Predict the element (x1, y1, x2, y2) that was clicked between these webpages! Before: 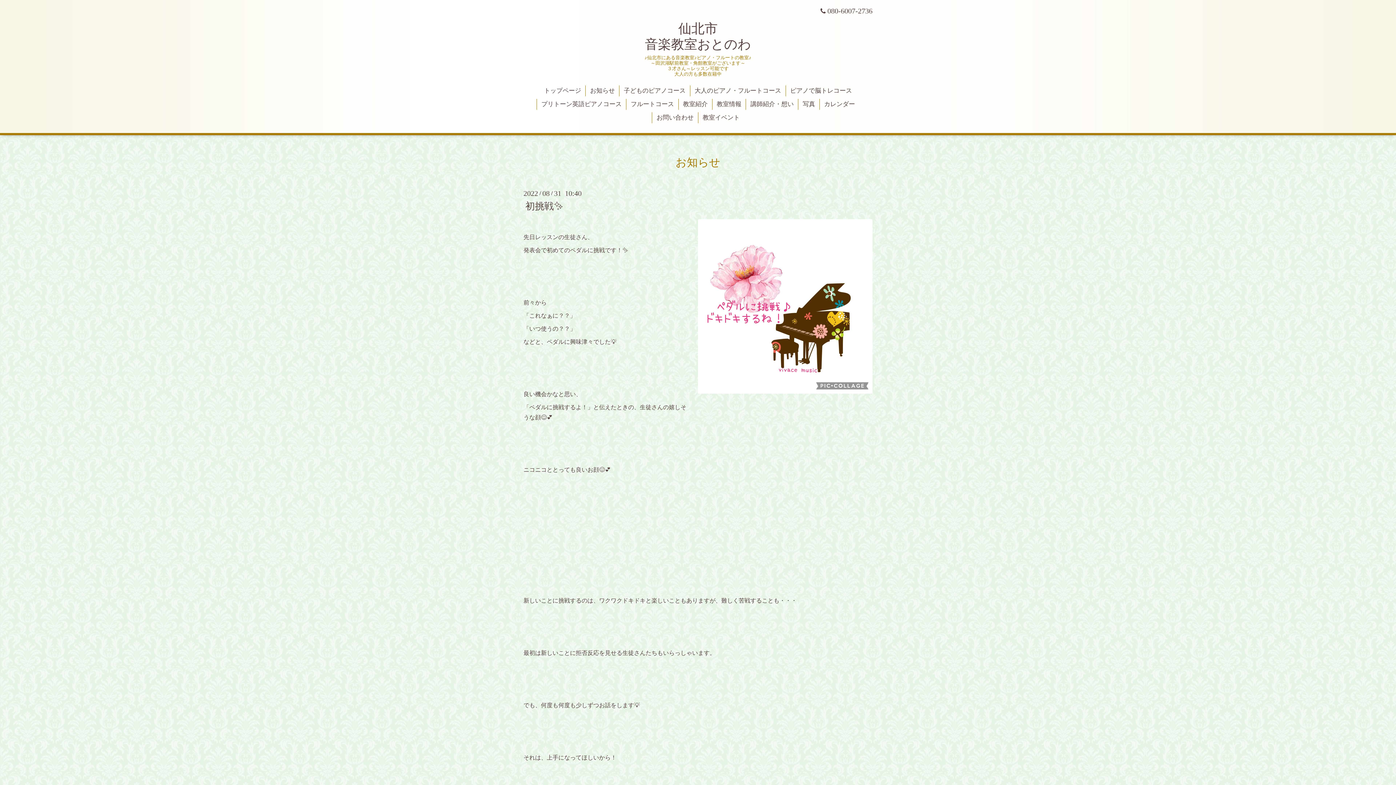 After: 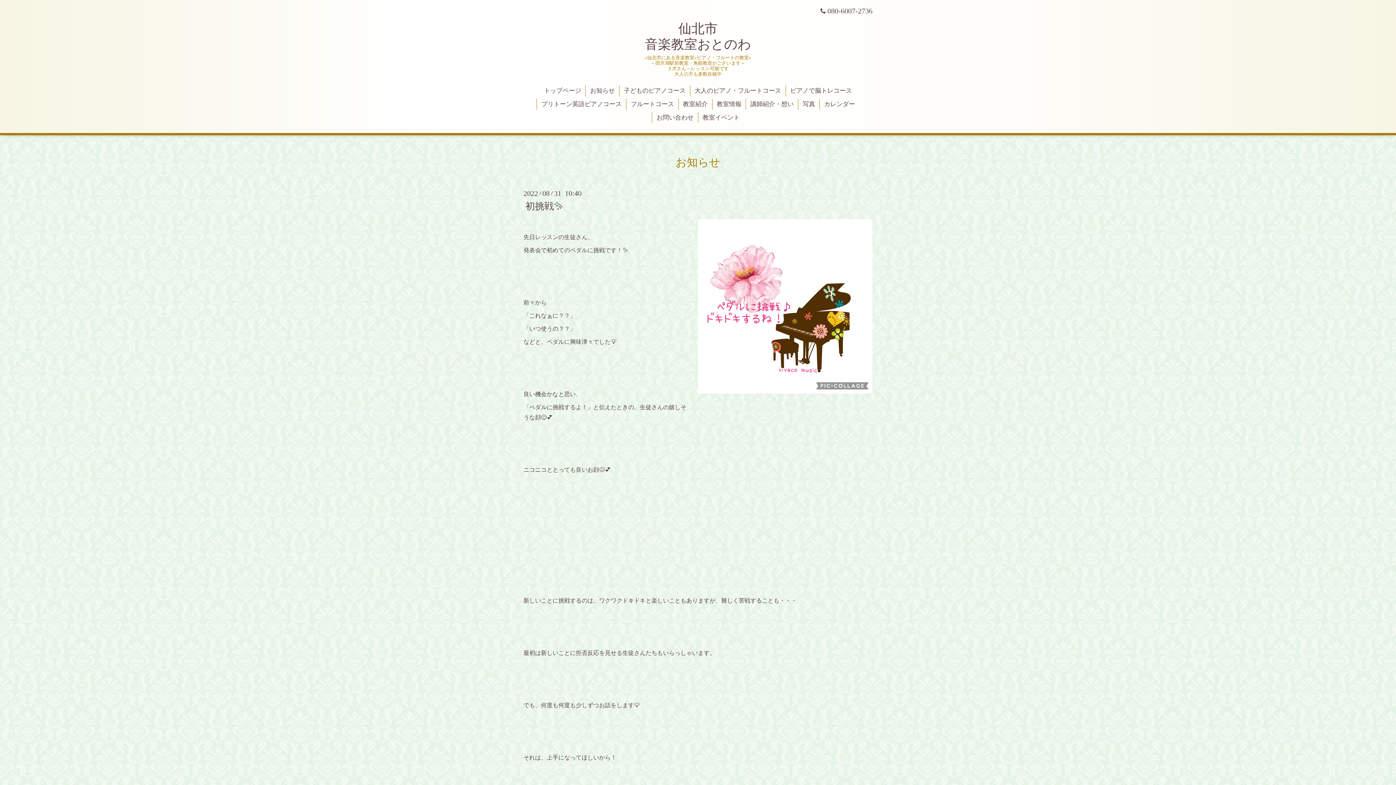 Action: bbox: (523, 198, 565, 214) label: 初挑戦✨